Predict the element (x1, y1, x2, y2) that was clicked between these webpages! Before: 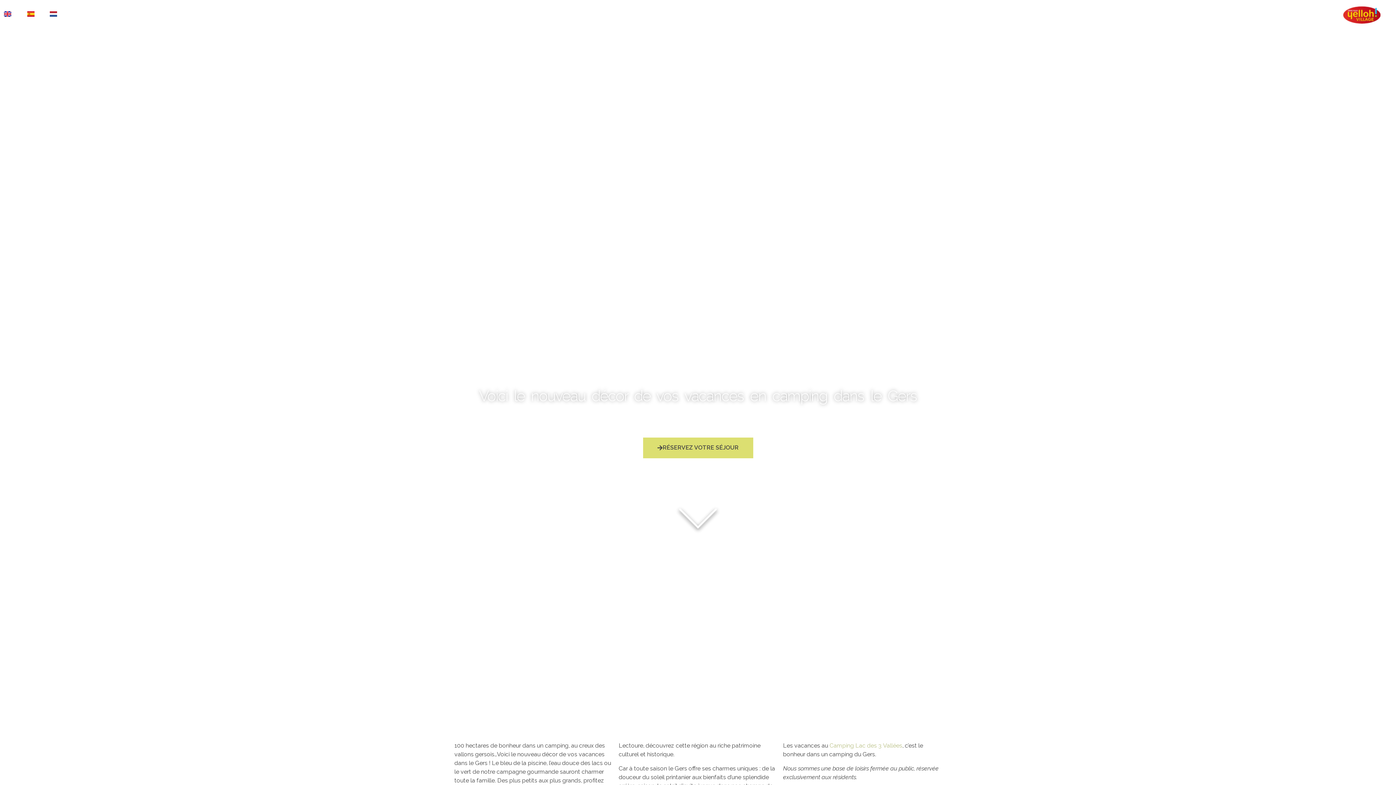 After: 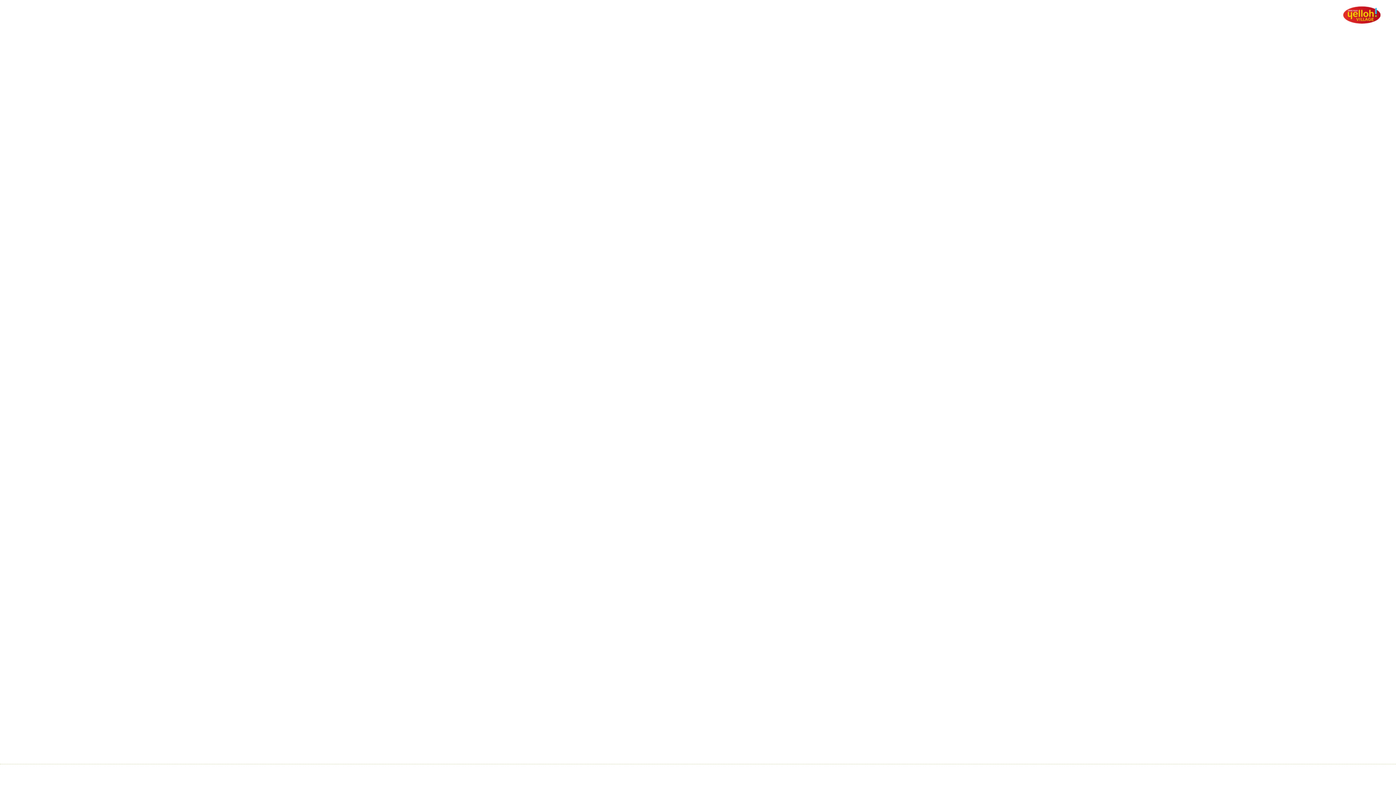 Action: label: NL bbox: (47, 10, 69, 18)